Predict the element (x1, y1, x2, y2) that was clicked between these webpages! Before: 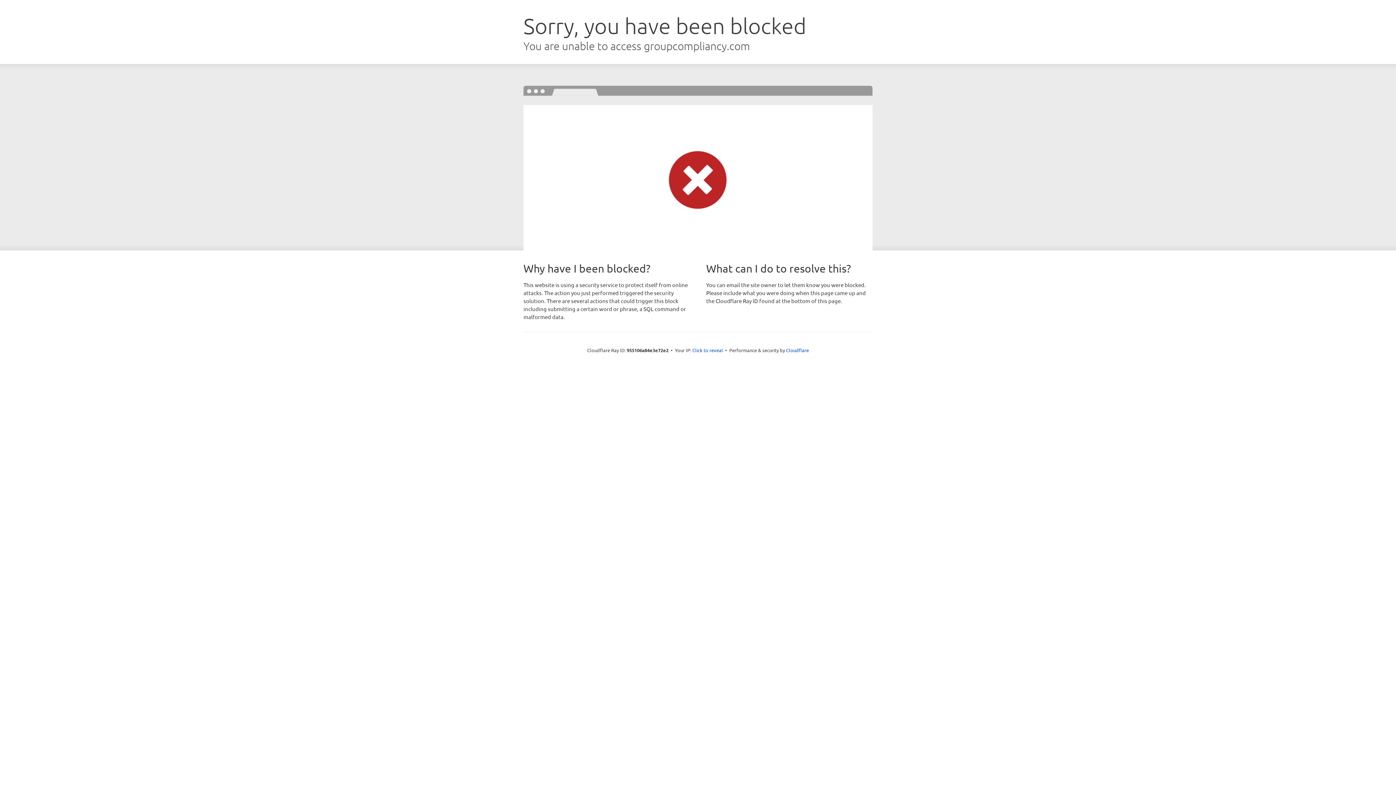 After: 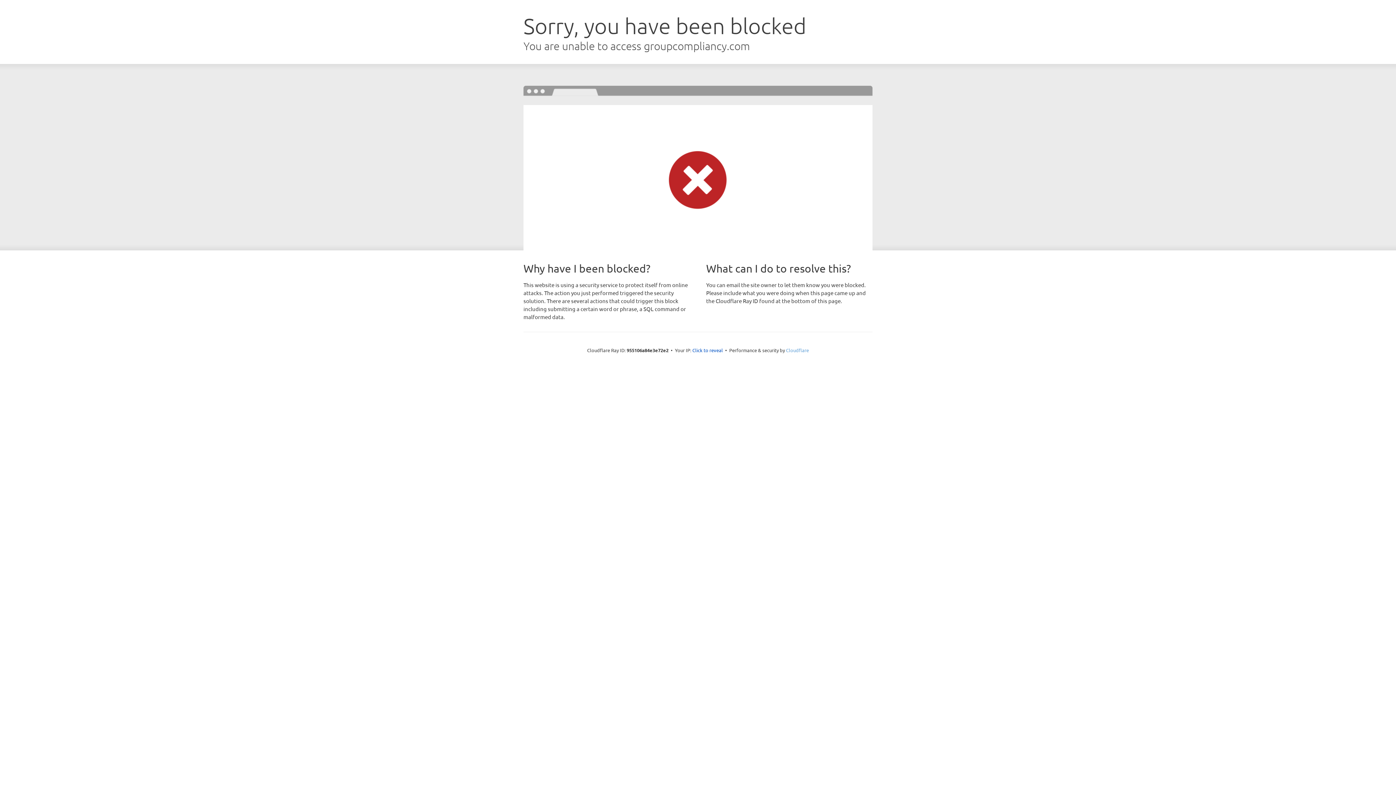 Action: bbox: (786, 347, 809, 353) label: Cloudflare